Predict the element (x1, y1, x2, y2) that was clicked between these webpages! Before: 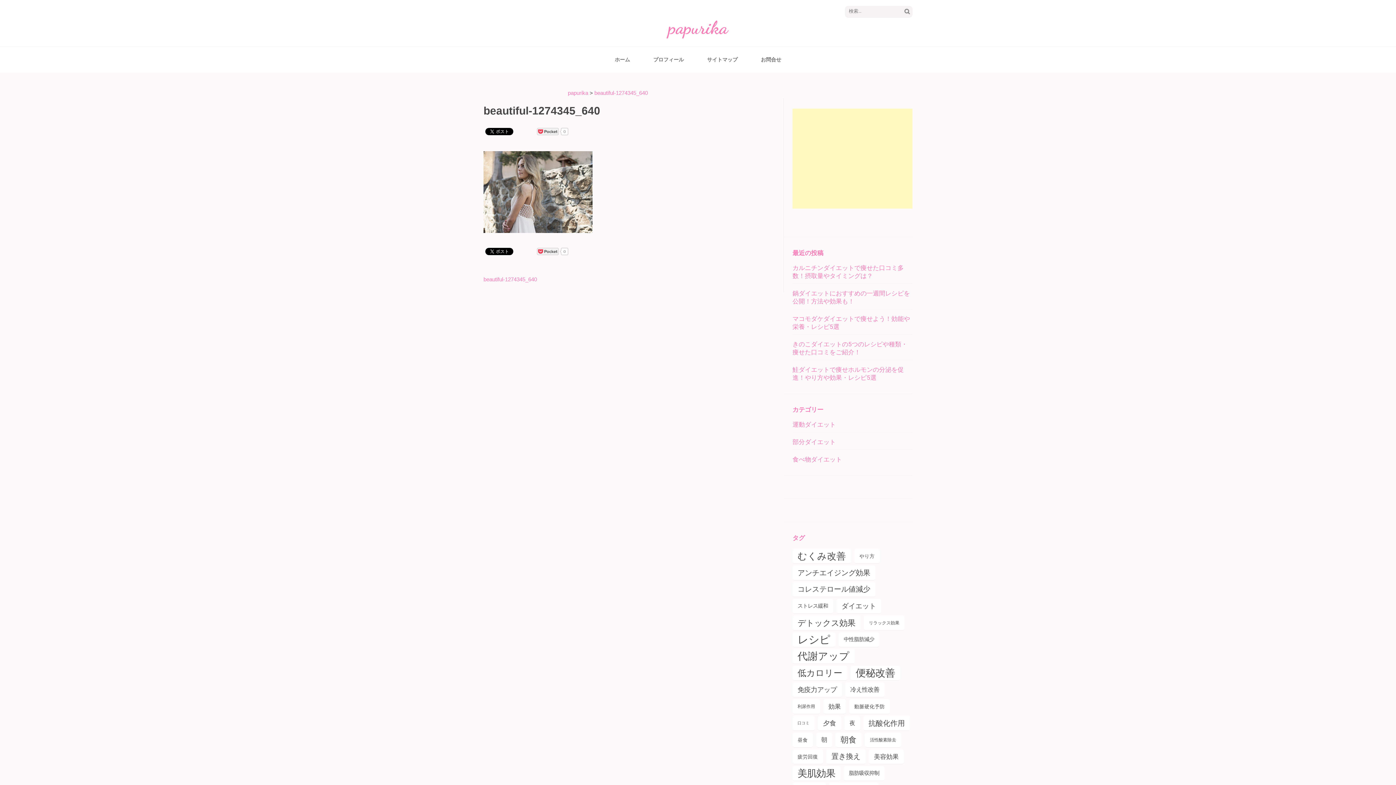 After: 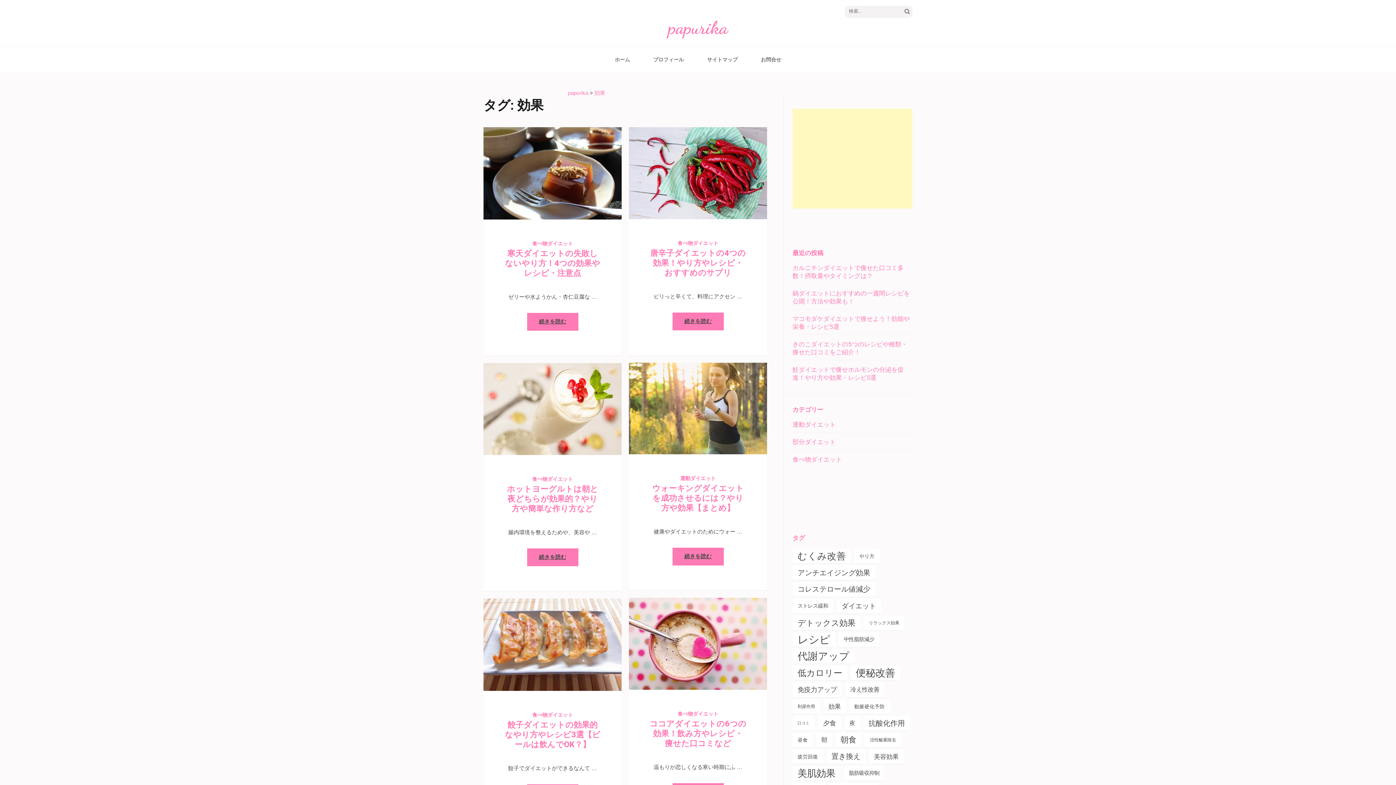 Action: label: 効果 (10個の項目) bbox: (823, 699, 846, 714)